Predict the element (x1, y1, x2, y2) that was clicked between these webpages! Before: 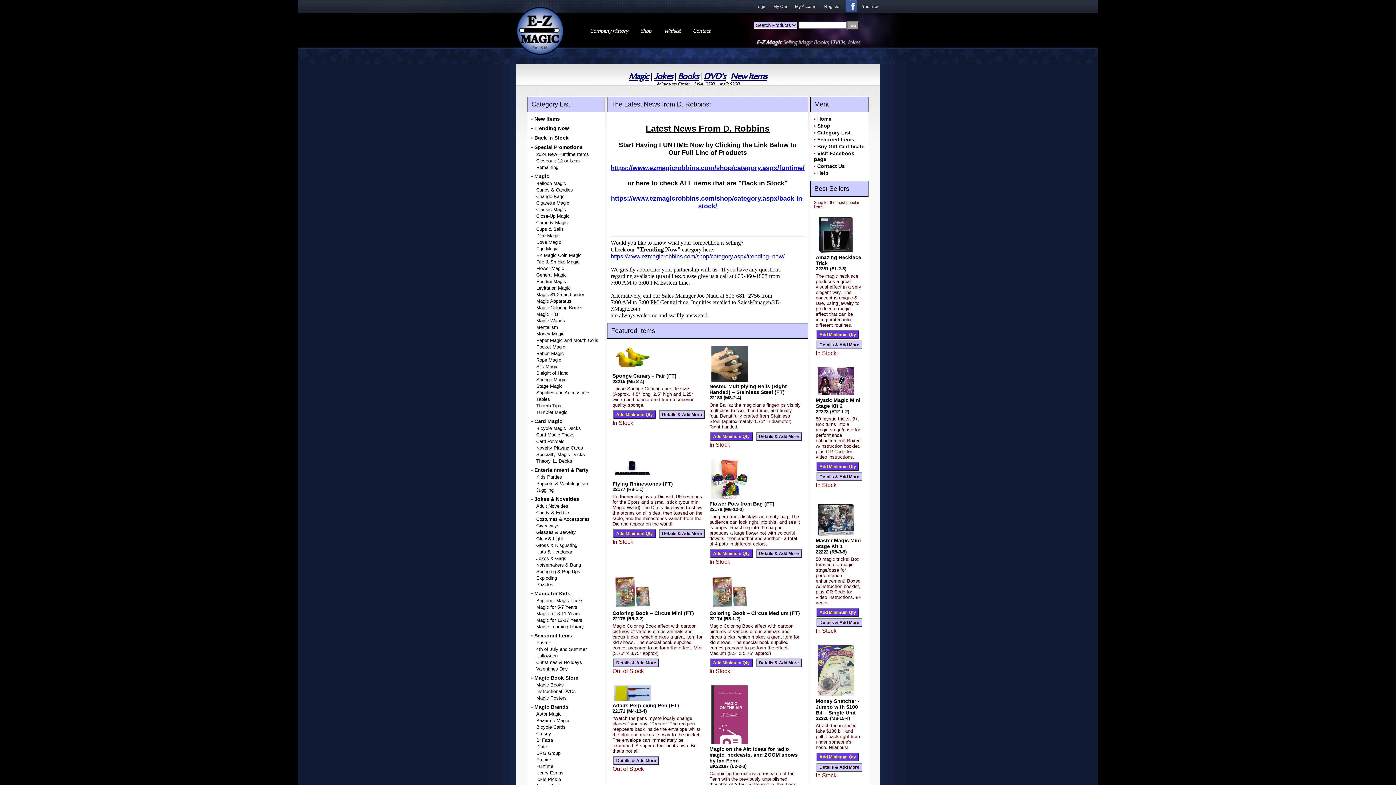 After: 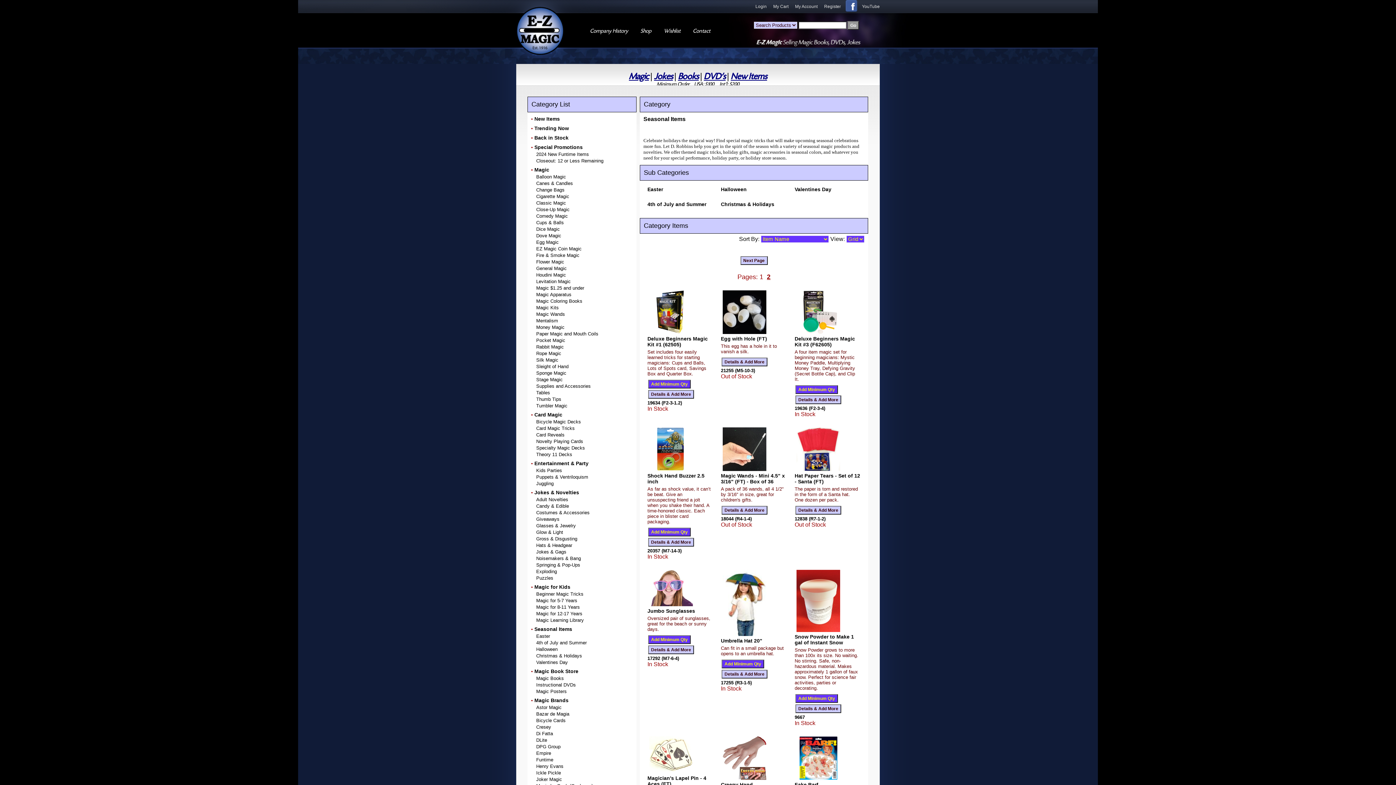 Action: label: Seasonal Items bbox: (534, 633, 572, 638)